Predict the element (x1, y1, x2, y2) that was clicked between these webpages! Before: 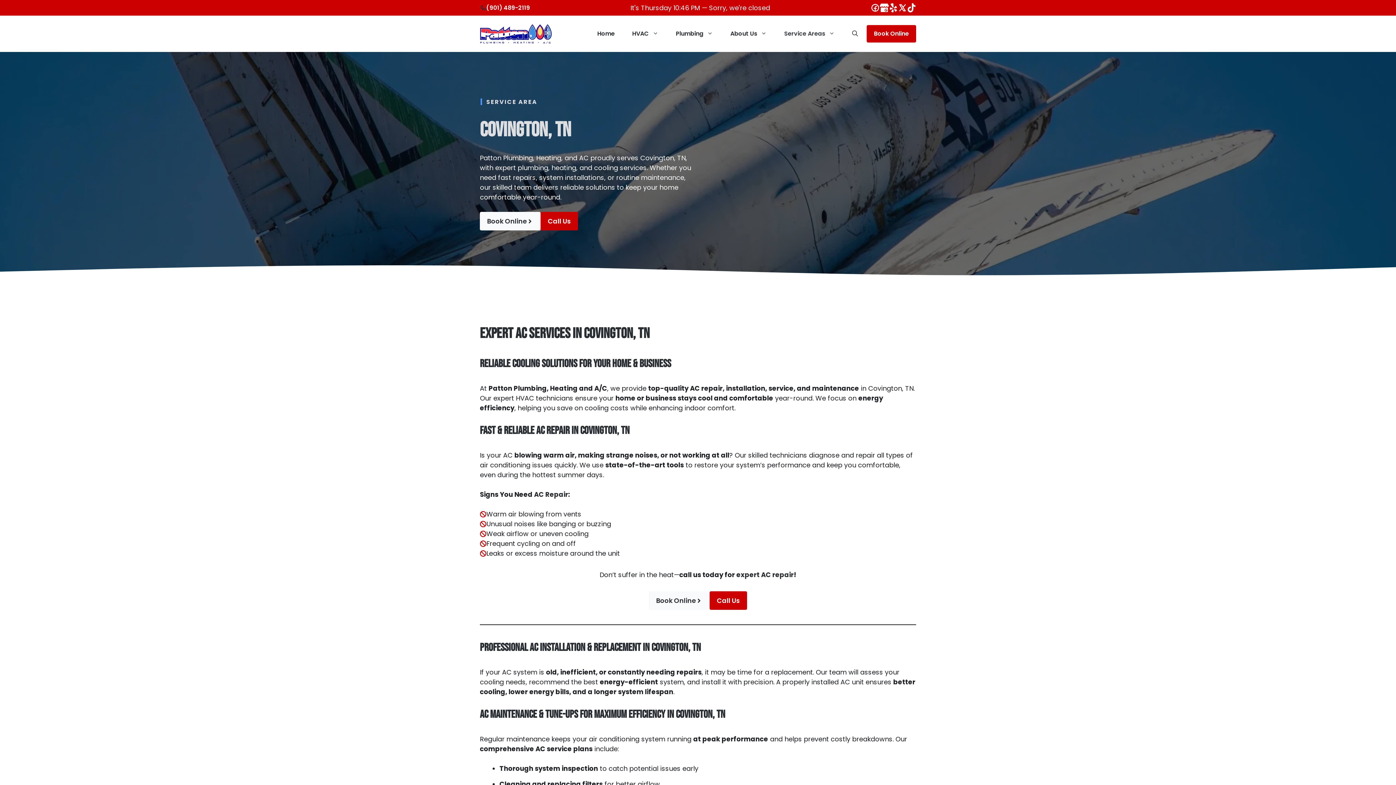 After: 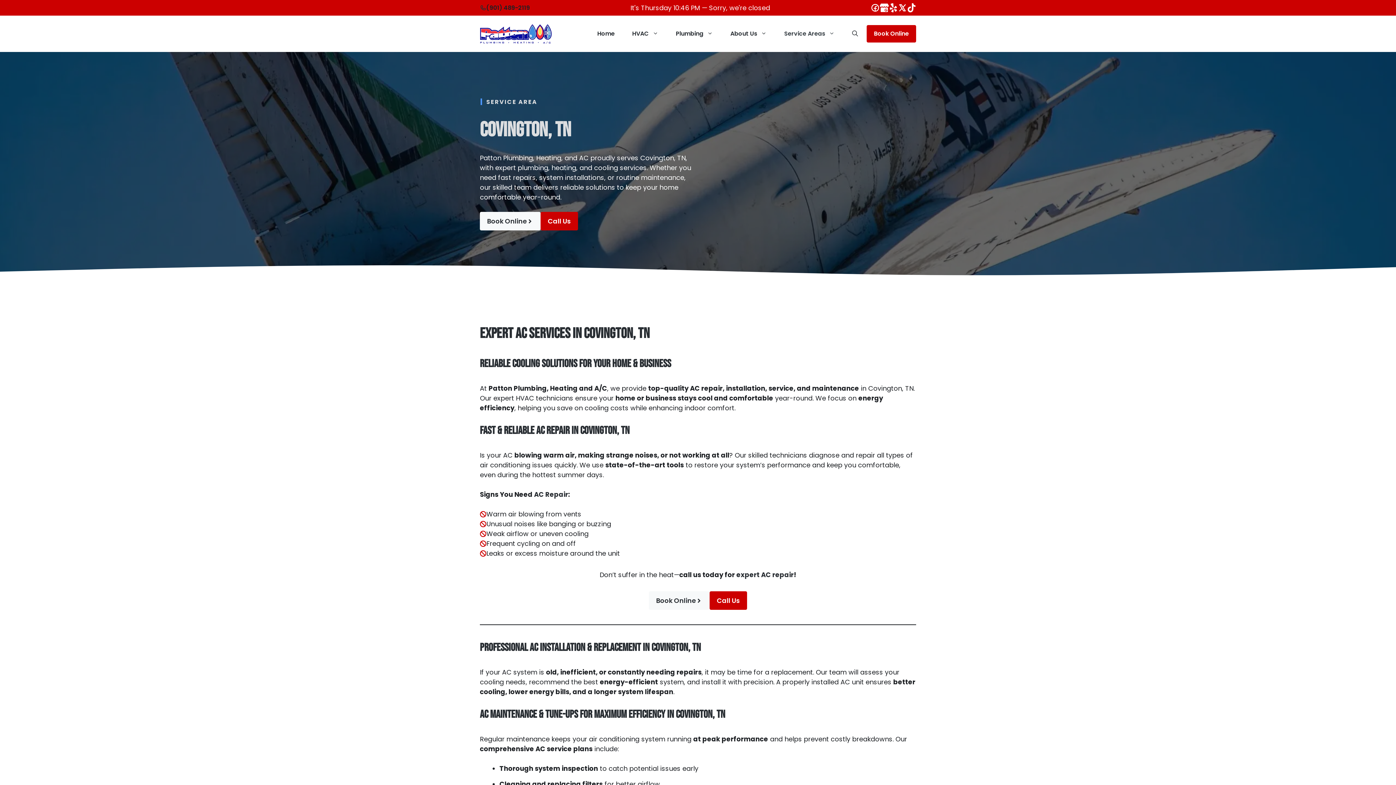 Action: label: (901) 489-2119 bbox: (480, 2, 530, 12)